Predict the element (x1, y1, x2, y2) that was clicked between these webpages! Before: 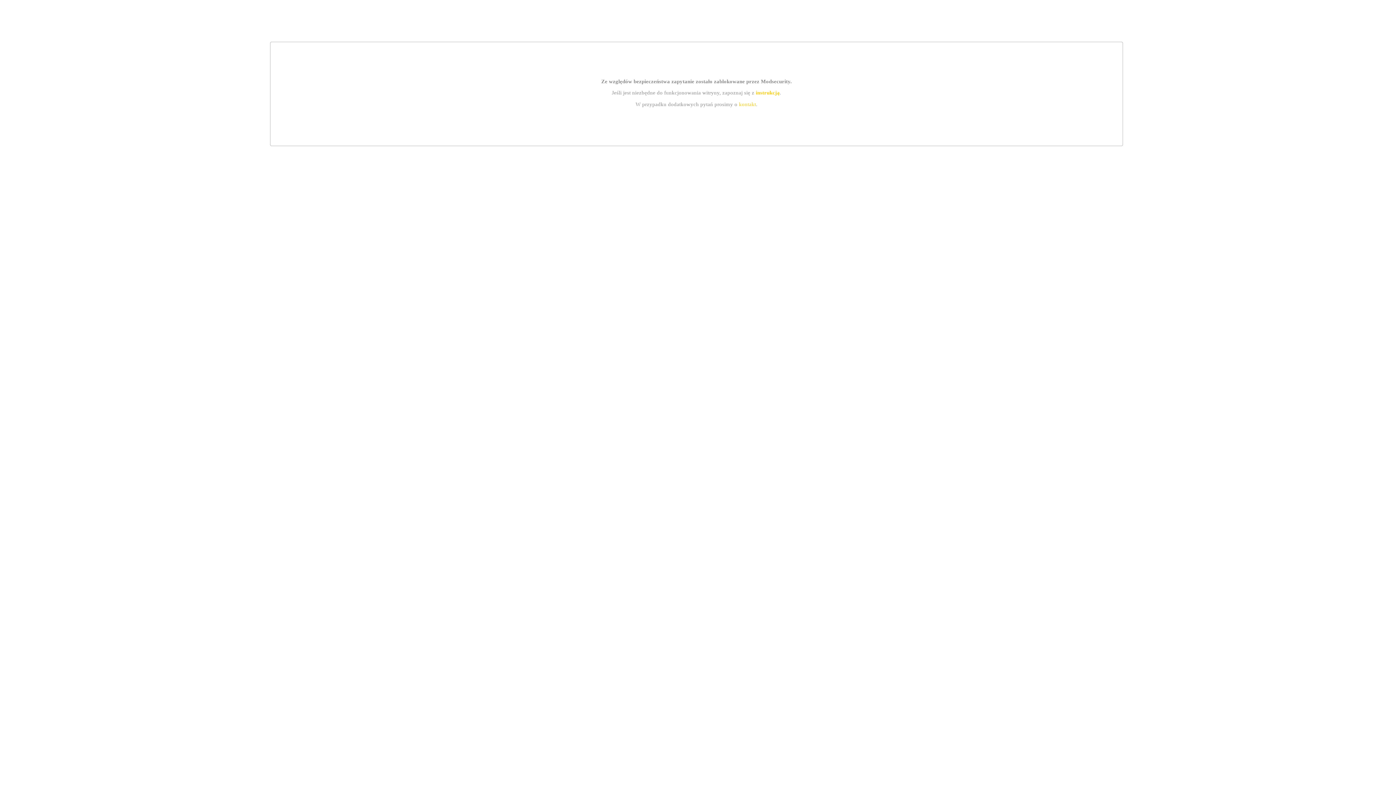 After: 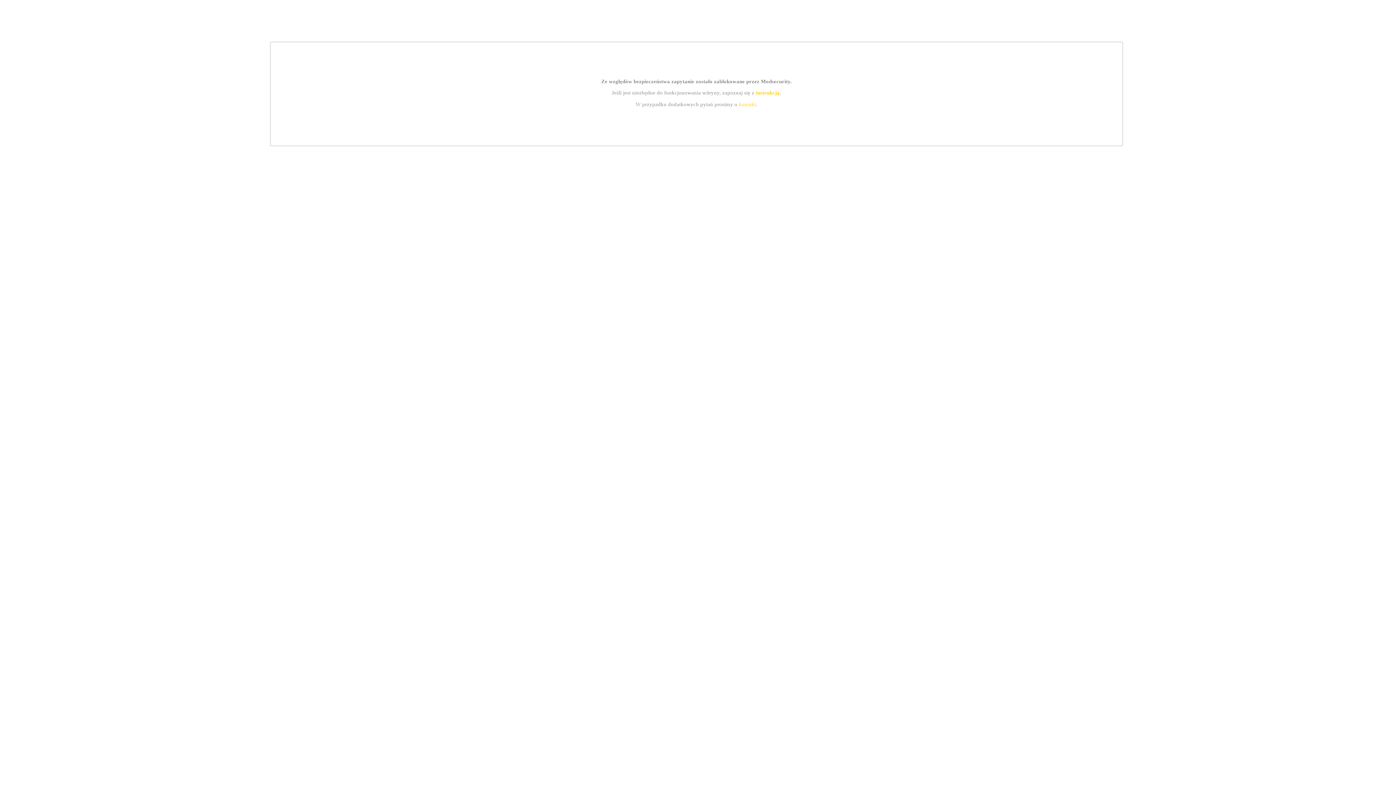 Action: label: kontakt bbox: (739, 101, 756, 107)